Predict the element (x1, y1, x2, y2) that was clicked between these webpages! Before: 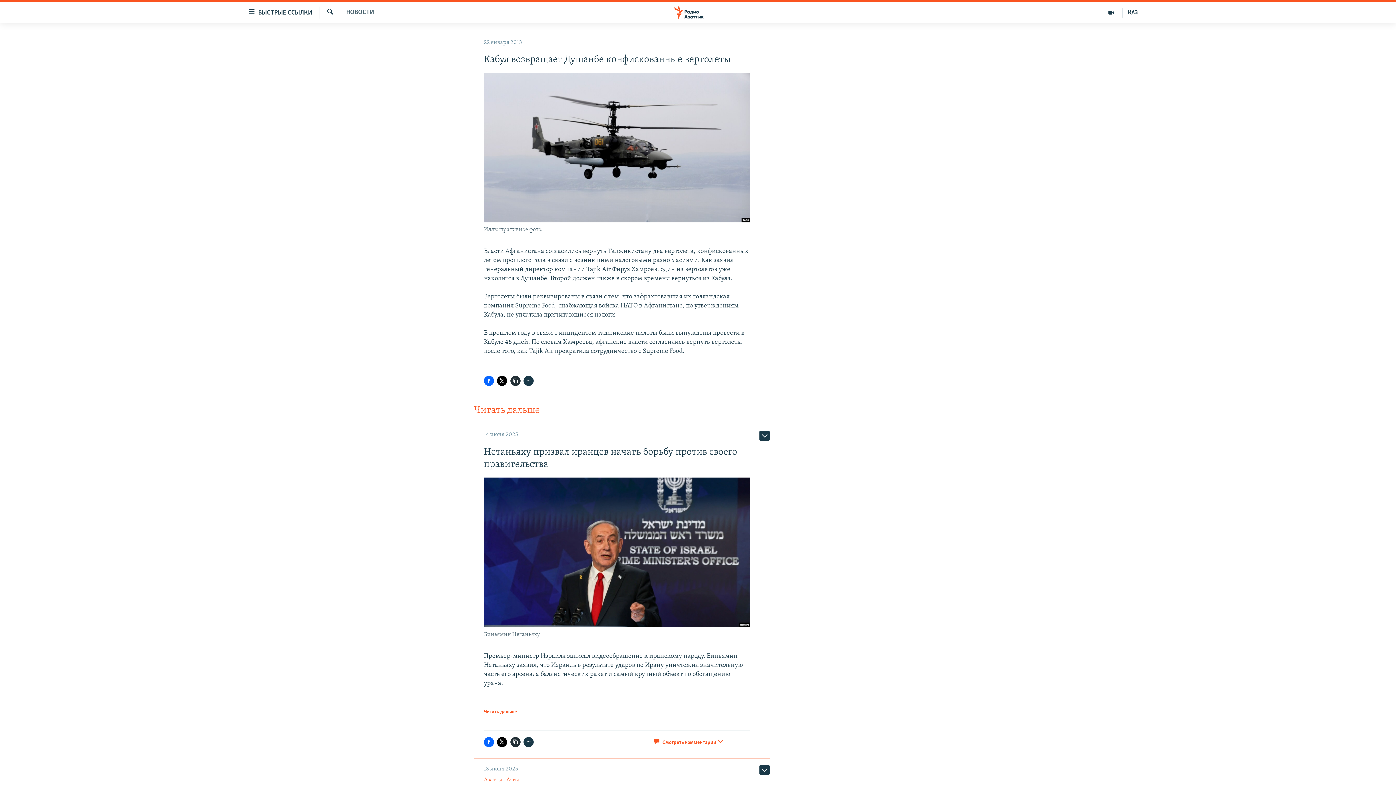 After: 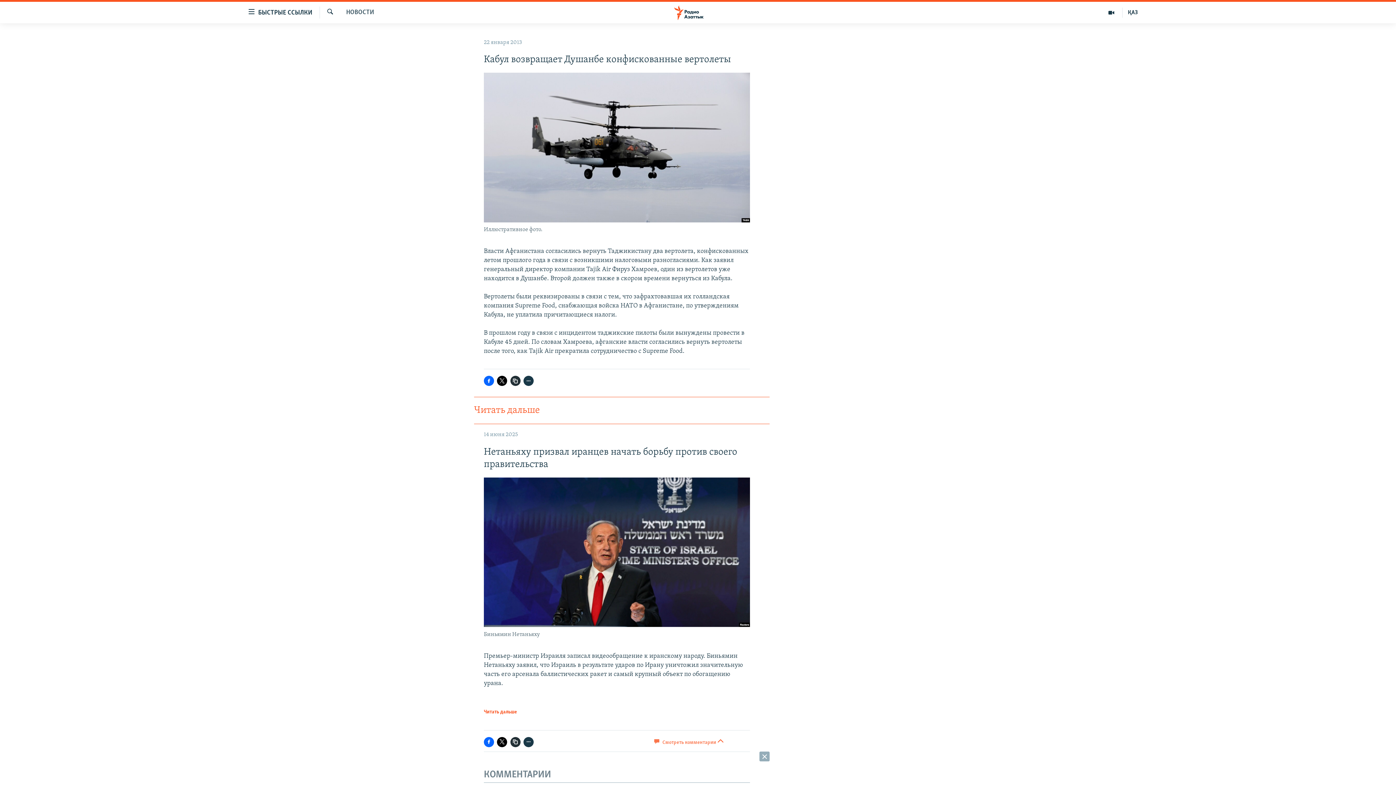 Action: label:  Смотреть комментарии  bbox: (653, 739, 723, 746)